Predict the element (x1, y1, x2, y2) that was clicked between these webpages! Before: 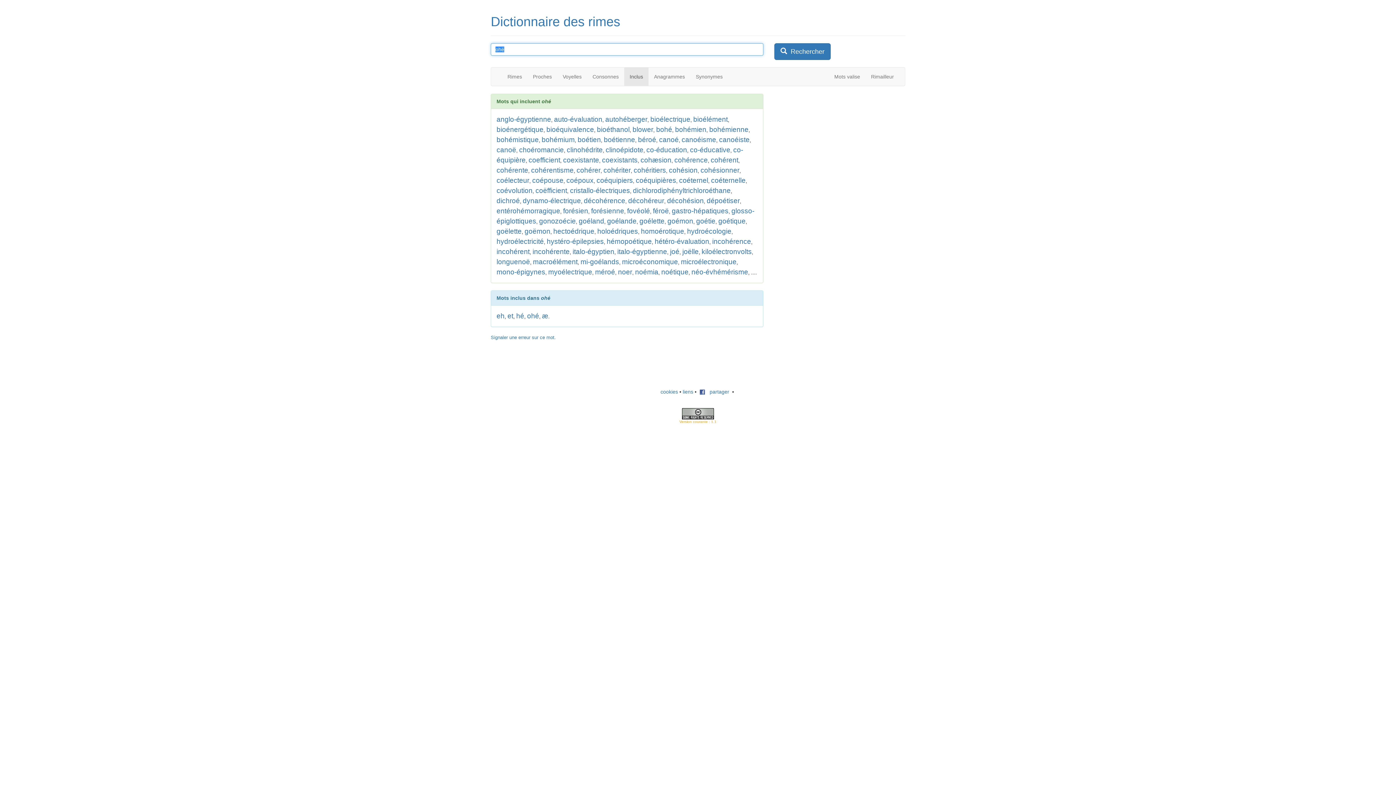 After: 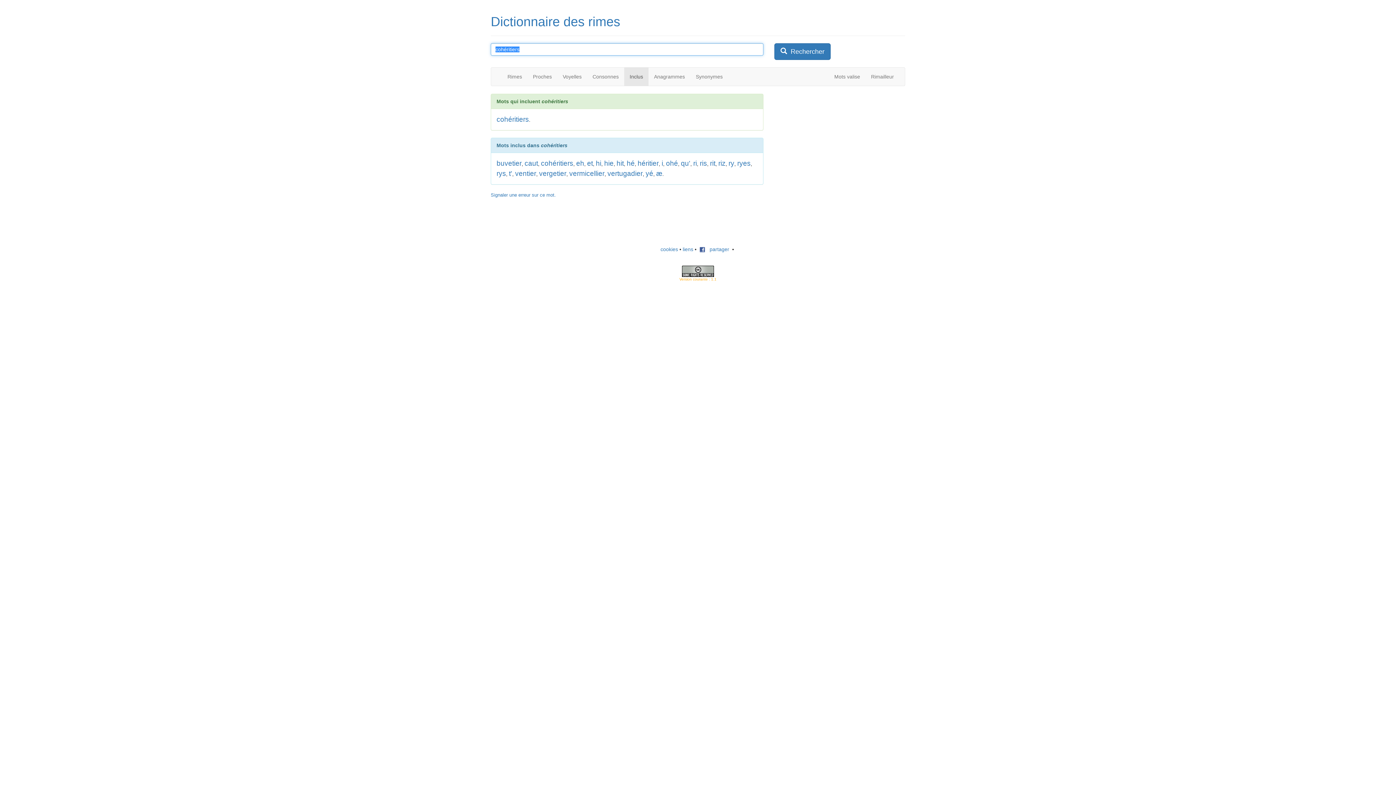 Action: bbox: (633, 166, 666, 174) label: cohéritiers